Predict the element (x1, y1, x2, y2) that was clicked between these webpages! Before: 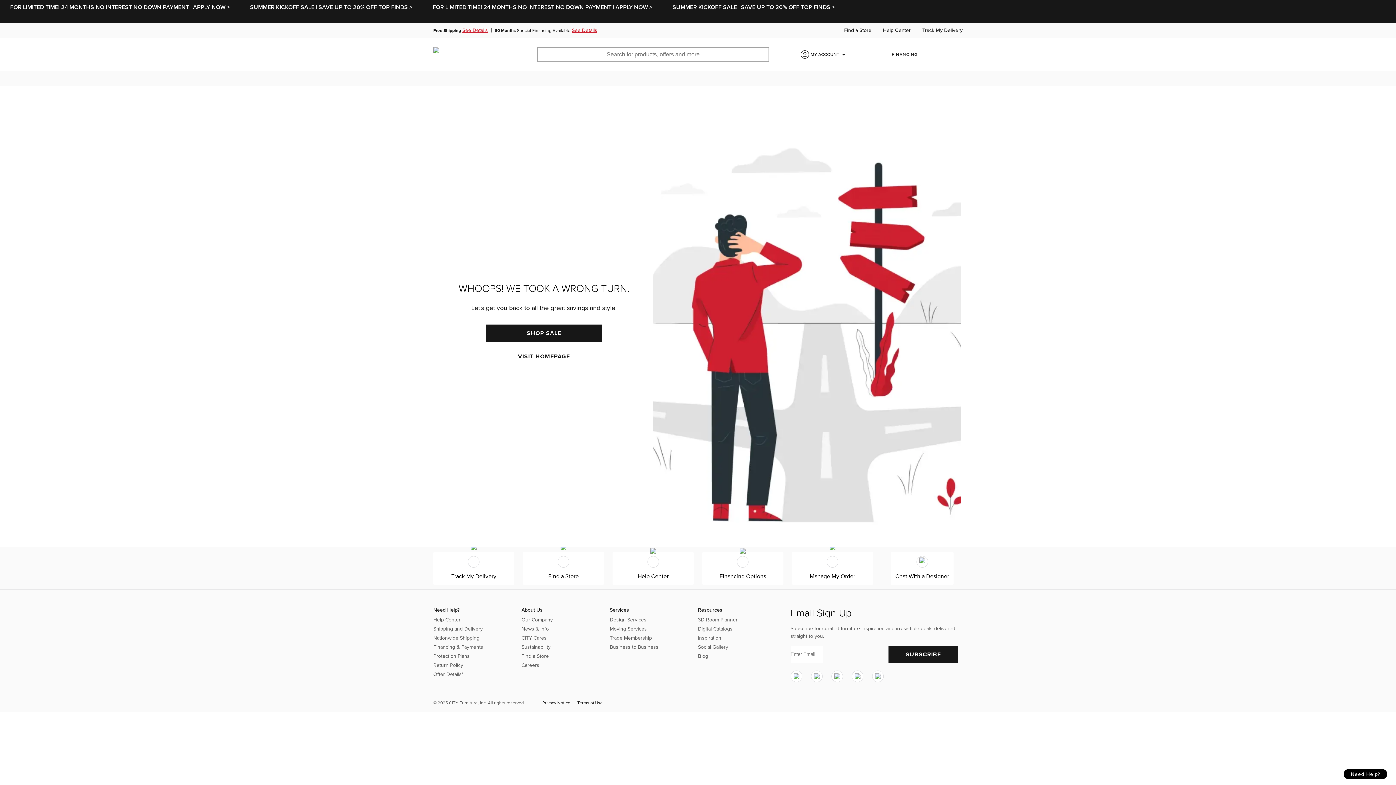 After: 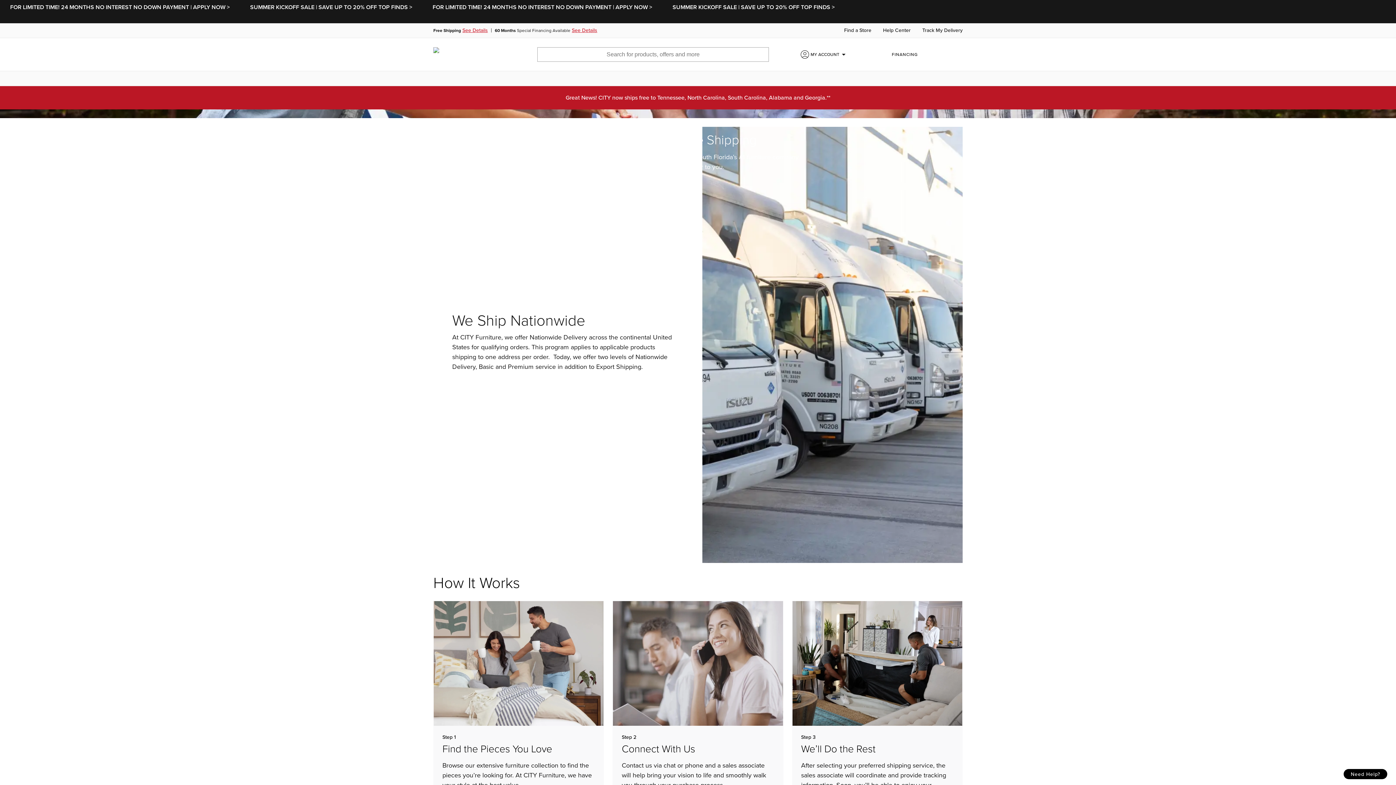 Action: bbox: (433, 634, 479, 641) label: Nationwide Shipping